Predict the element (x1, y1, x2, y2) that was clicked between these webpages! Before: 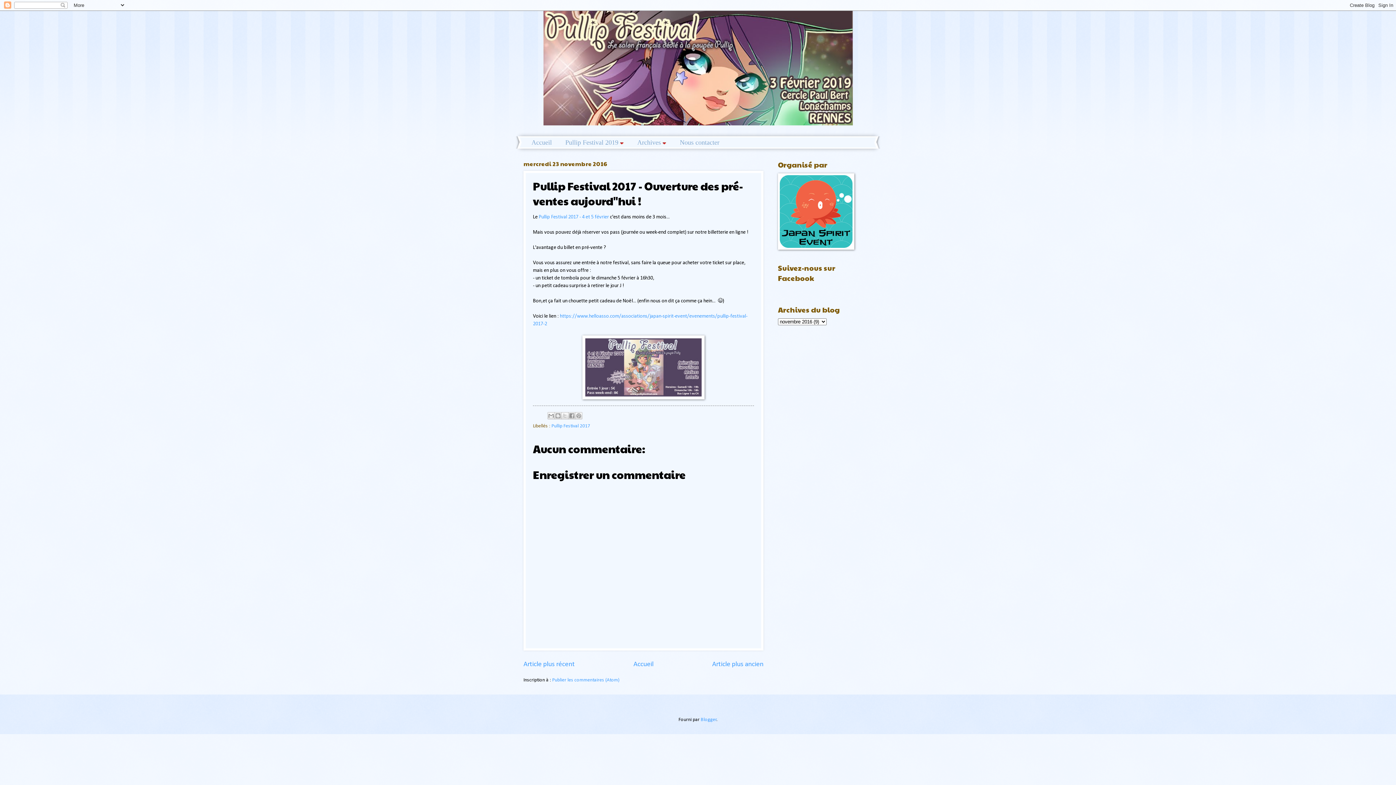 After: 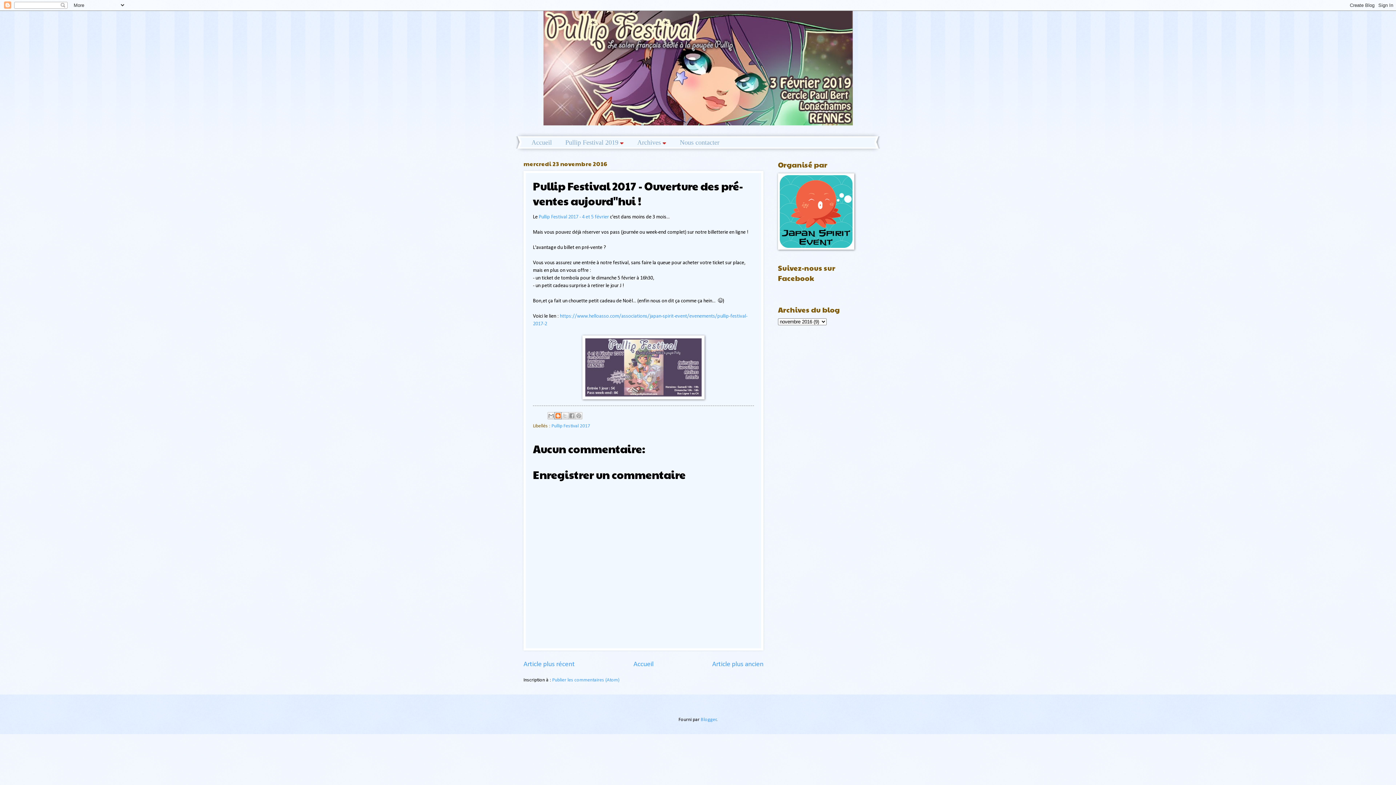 Action: label: BlogThis! bbox: (554, 412, 561, 419)